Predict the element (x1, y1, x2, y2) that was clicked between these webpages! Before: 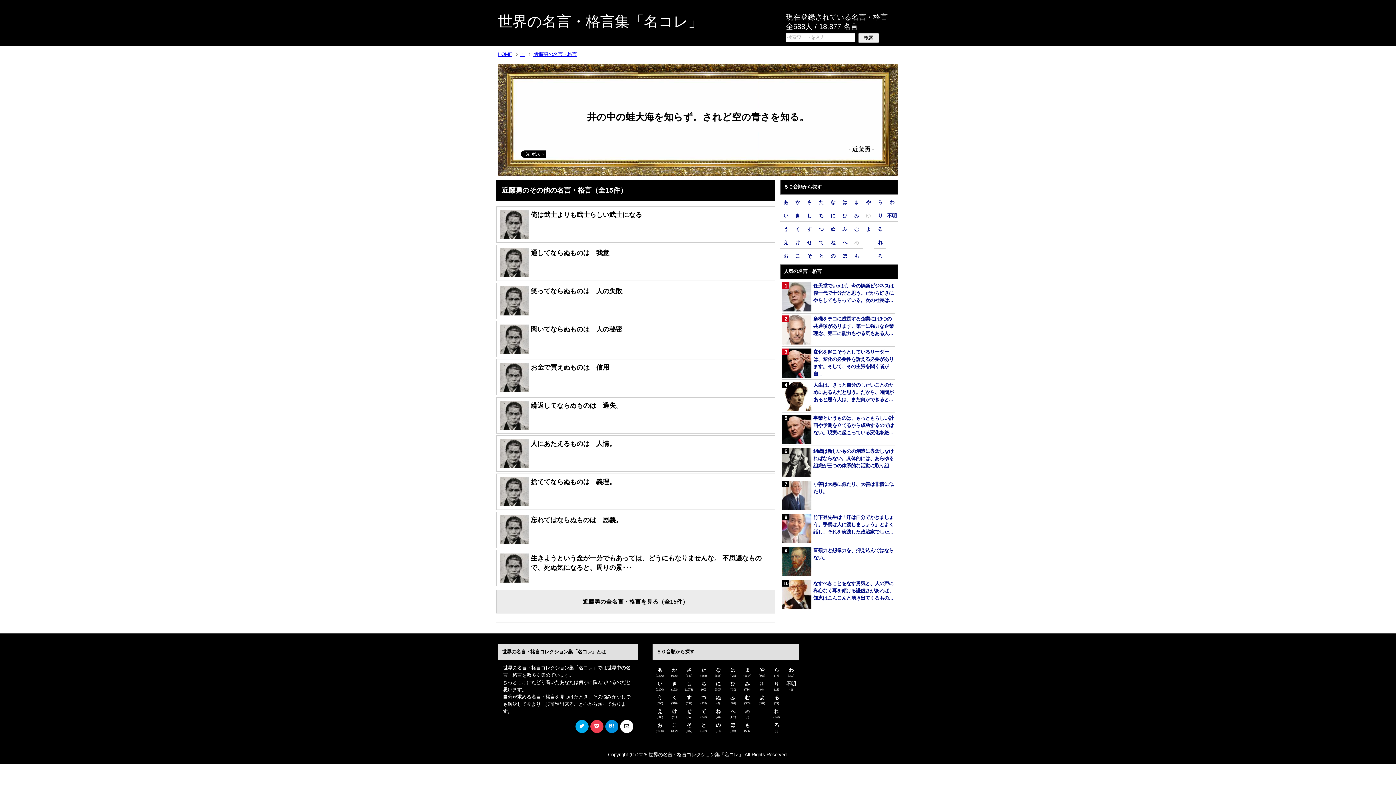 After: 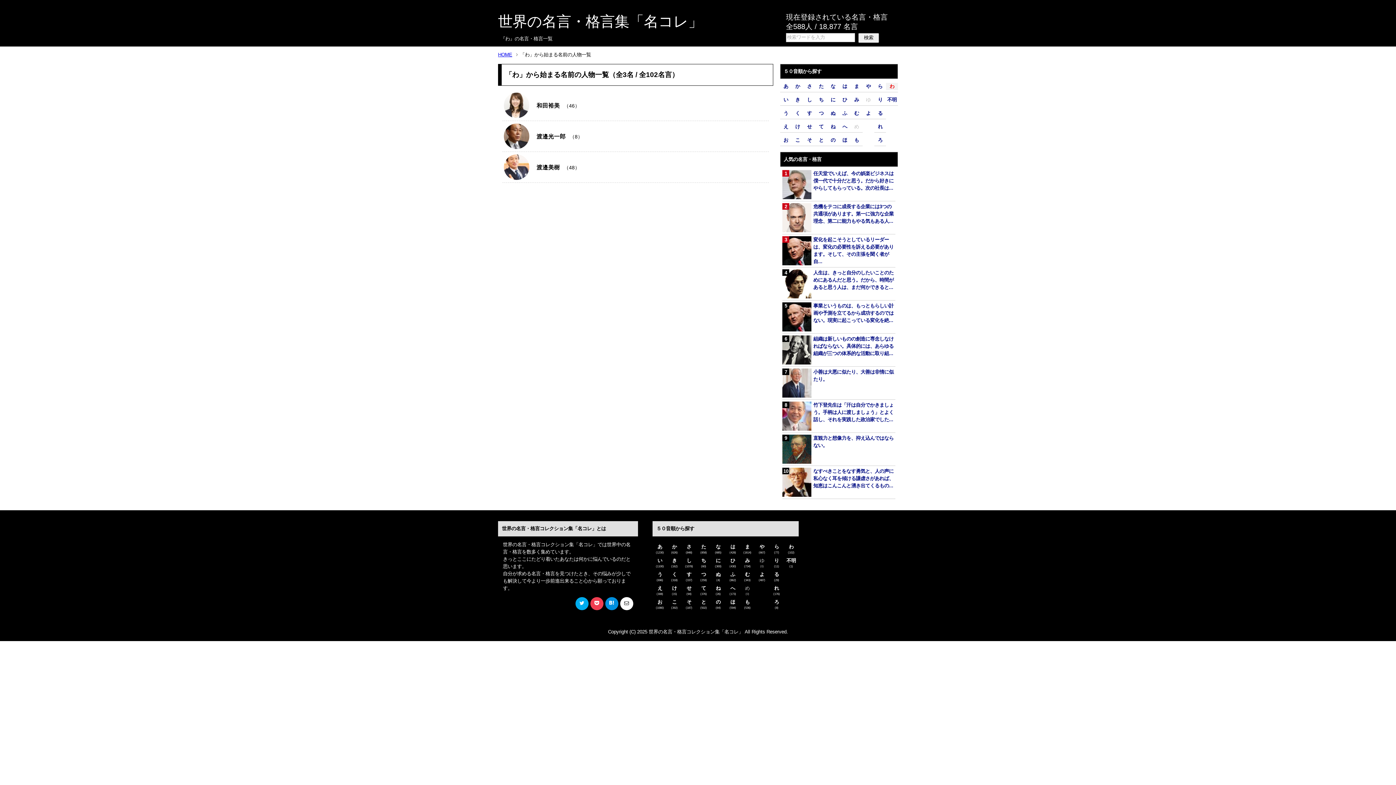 Action: label: わ
(102) bbox: (784, 666, 798, 678)